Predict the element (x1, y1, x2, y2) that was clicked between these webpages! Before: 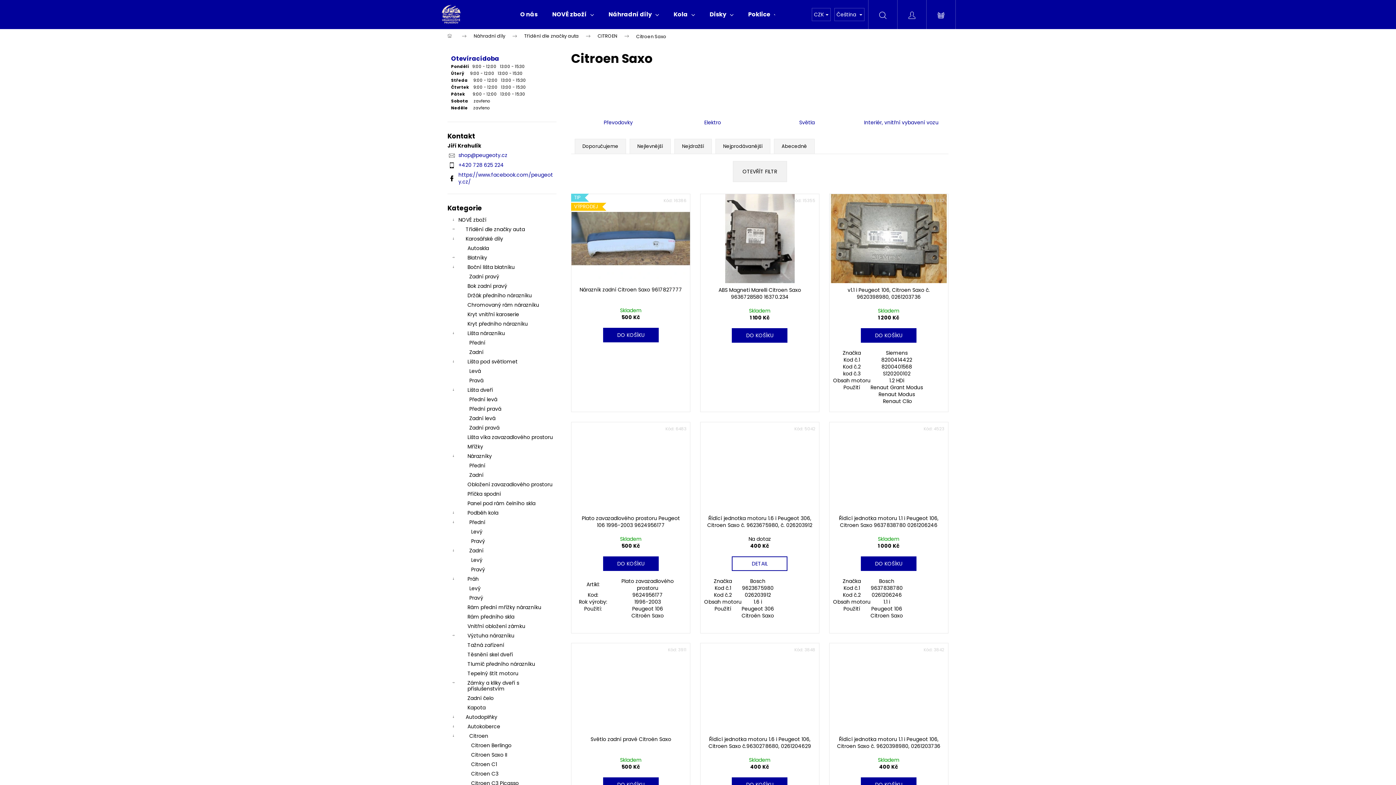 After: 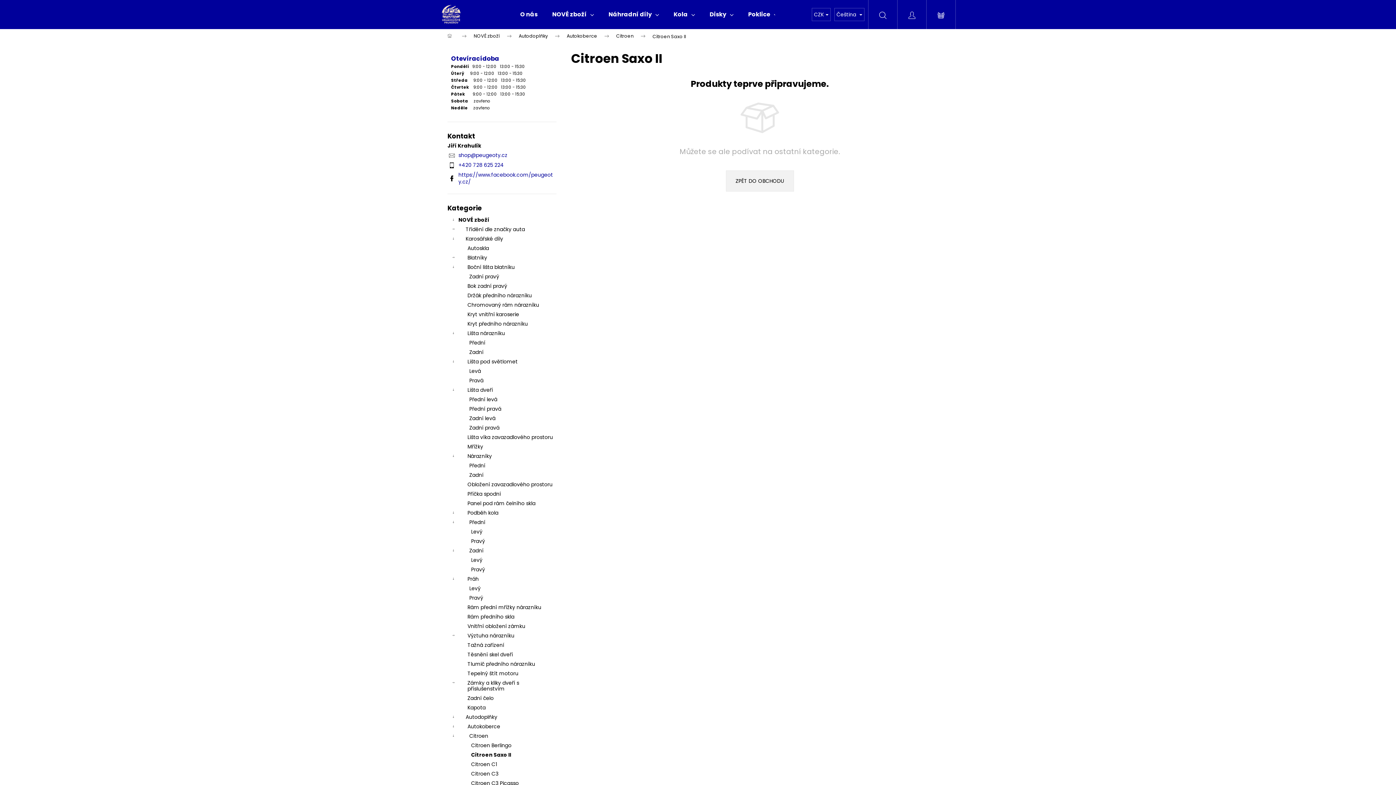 Action: bbox: (447, 750, 556, 760) label: Citroen Saxo II